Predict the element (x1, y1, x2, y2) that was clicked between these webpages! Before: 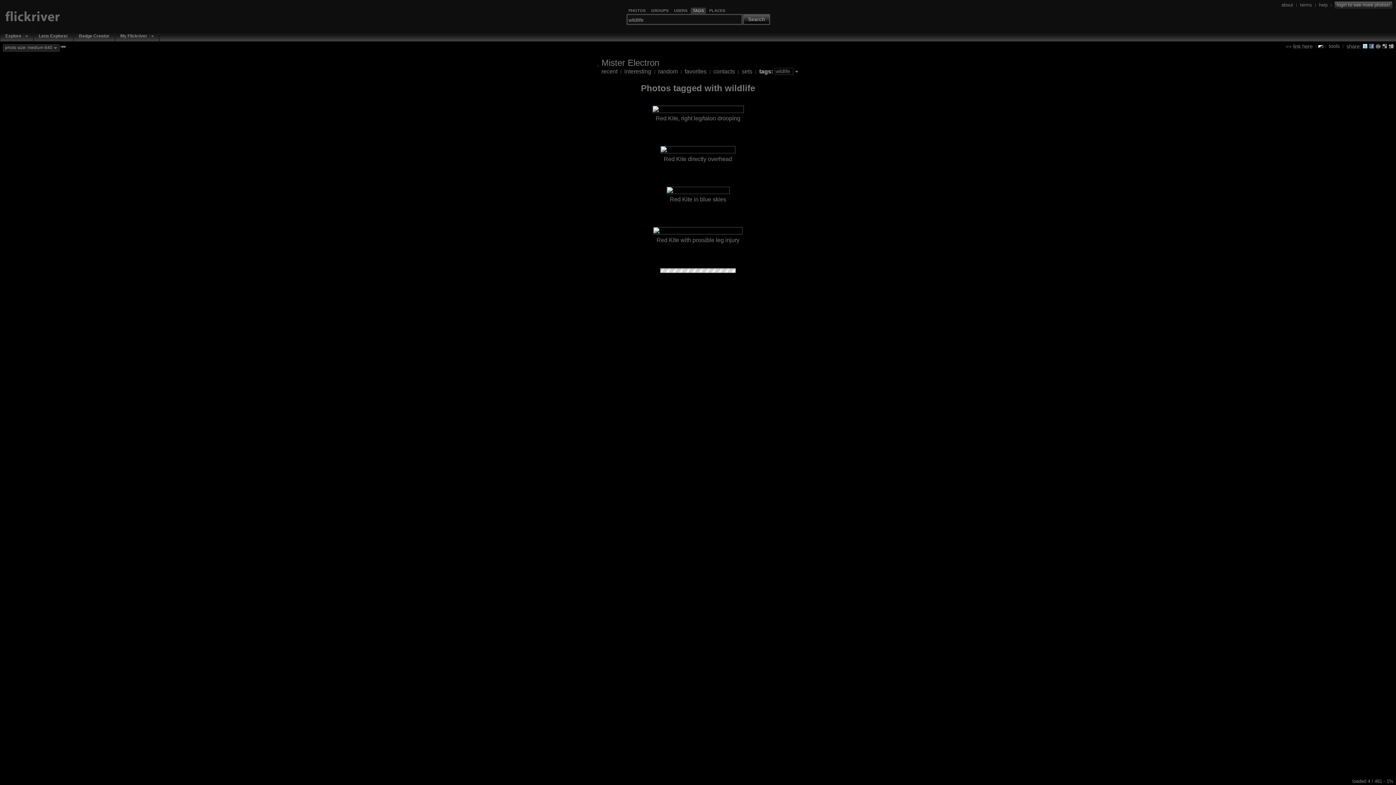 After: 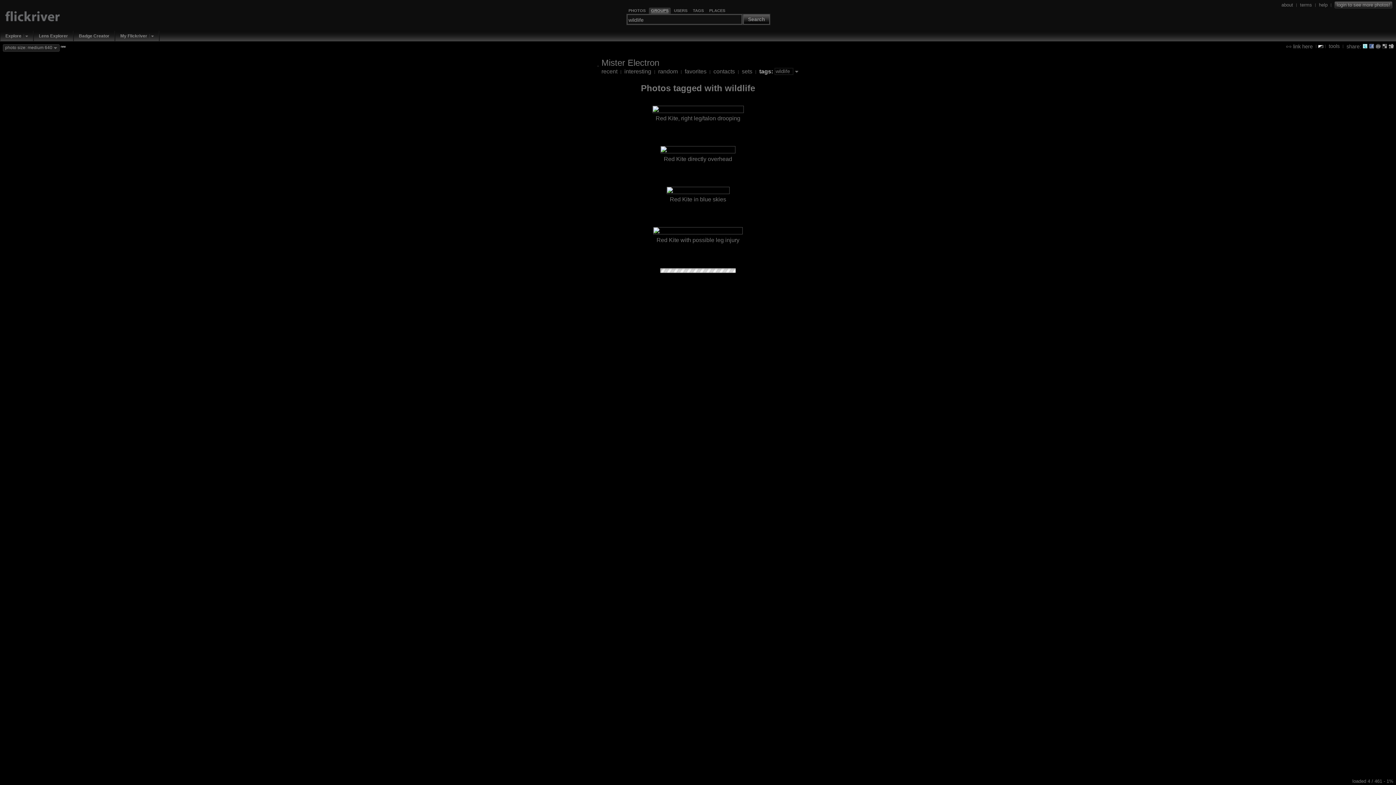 Action: label: GROUPS bbox: (651, 8, 668, 13)